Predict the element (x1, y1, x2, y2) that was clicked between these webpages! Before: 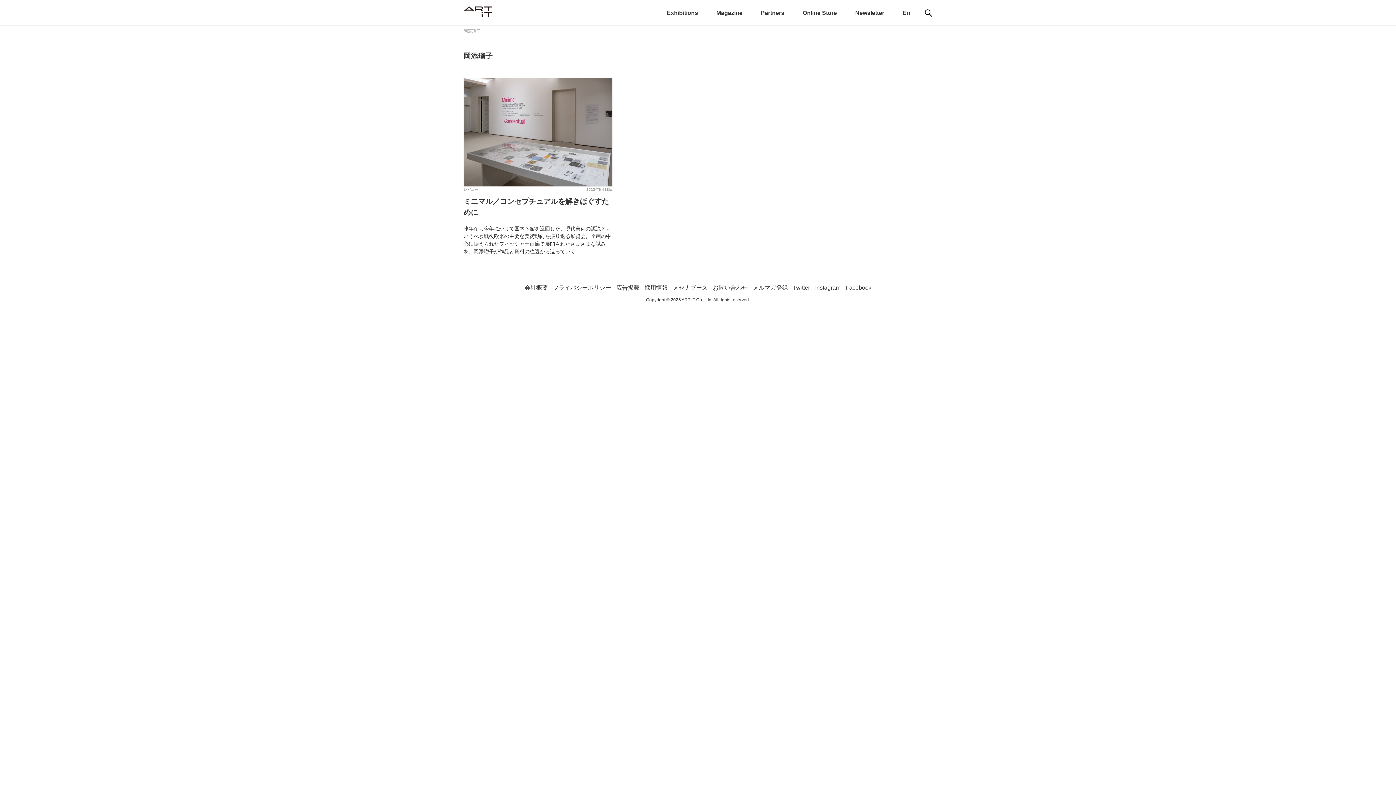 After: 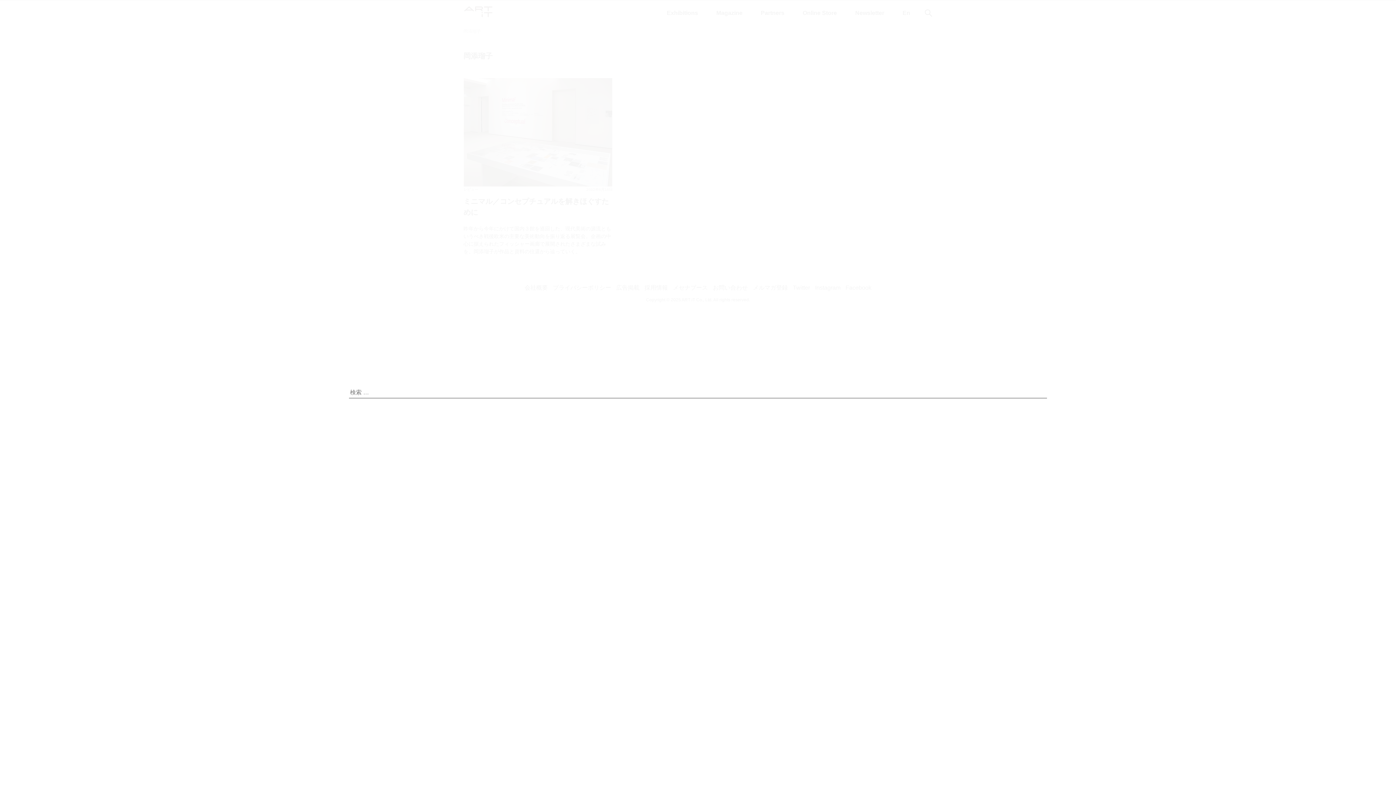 Action: label: 検索 bbox: (925, 9, 932, 16)